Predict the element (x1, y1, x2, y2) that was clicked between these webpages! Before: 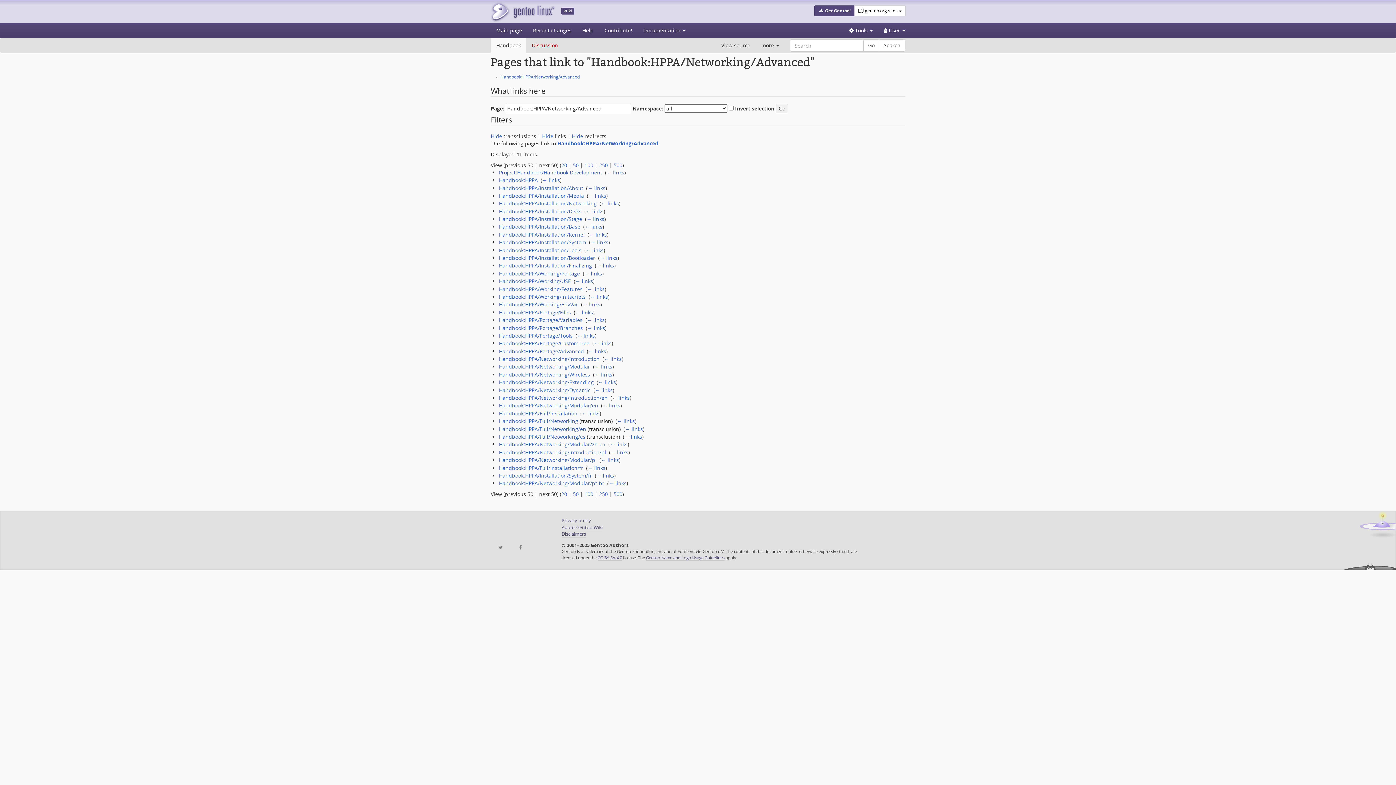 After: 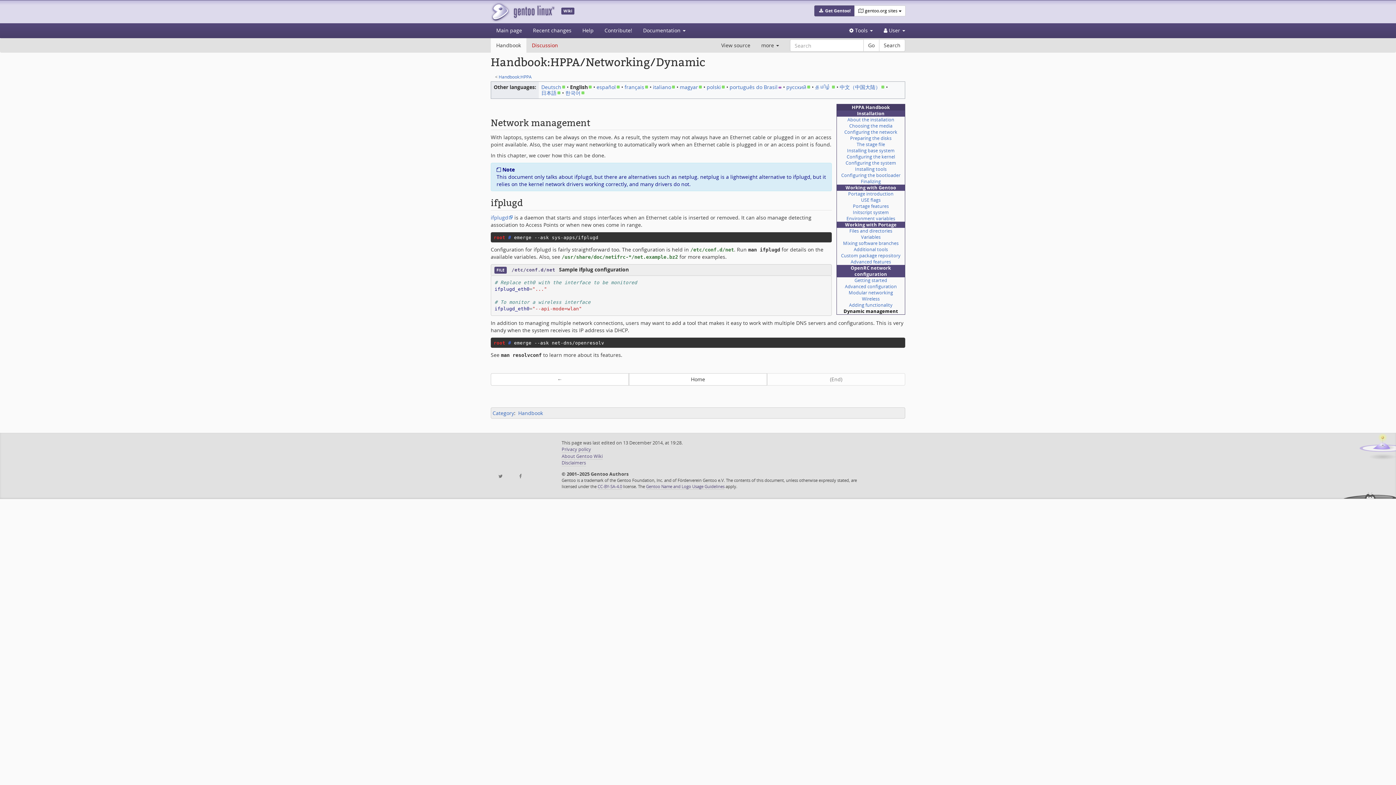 Action: bbox: (499, 386, 590, 393) label: Handbook:HPPA/Networking/Dynamic